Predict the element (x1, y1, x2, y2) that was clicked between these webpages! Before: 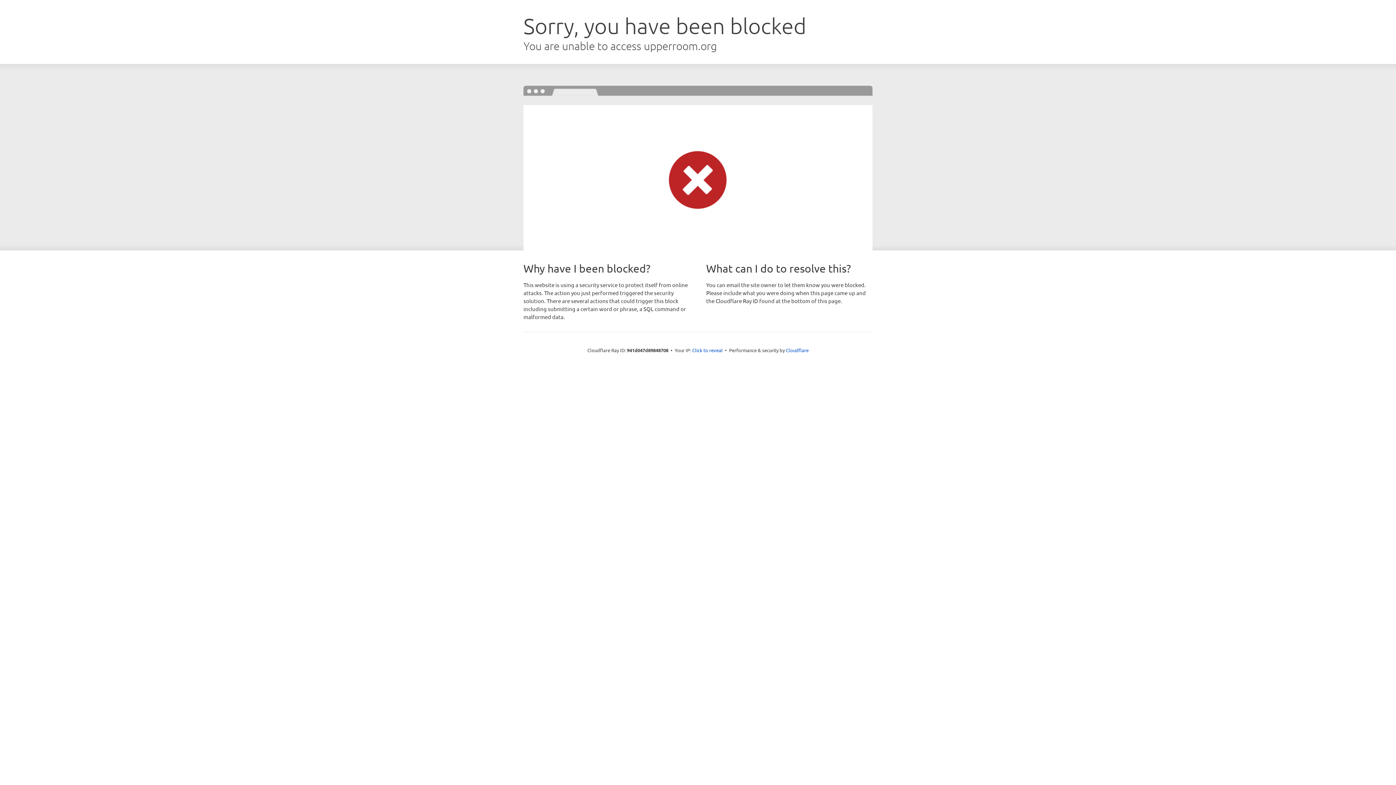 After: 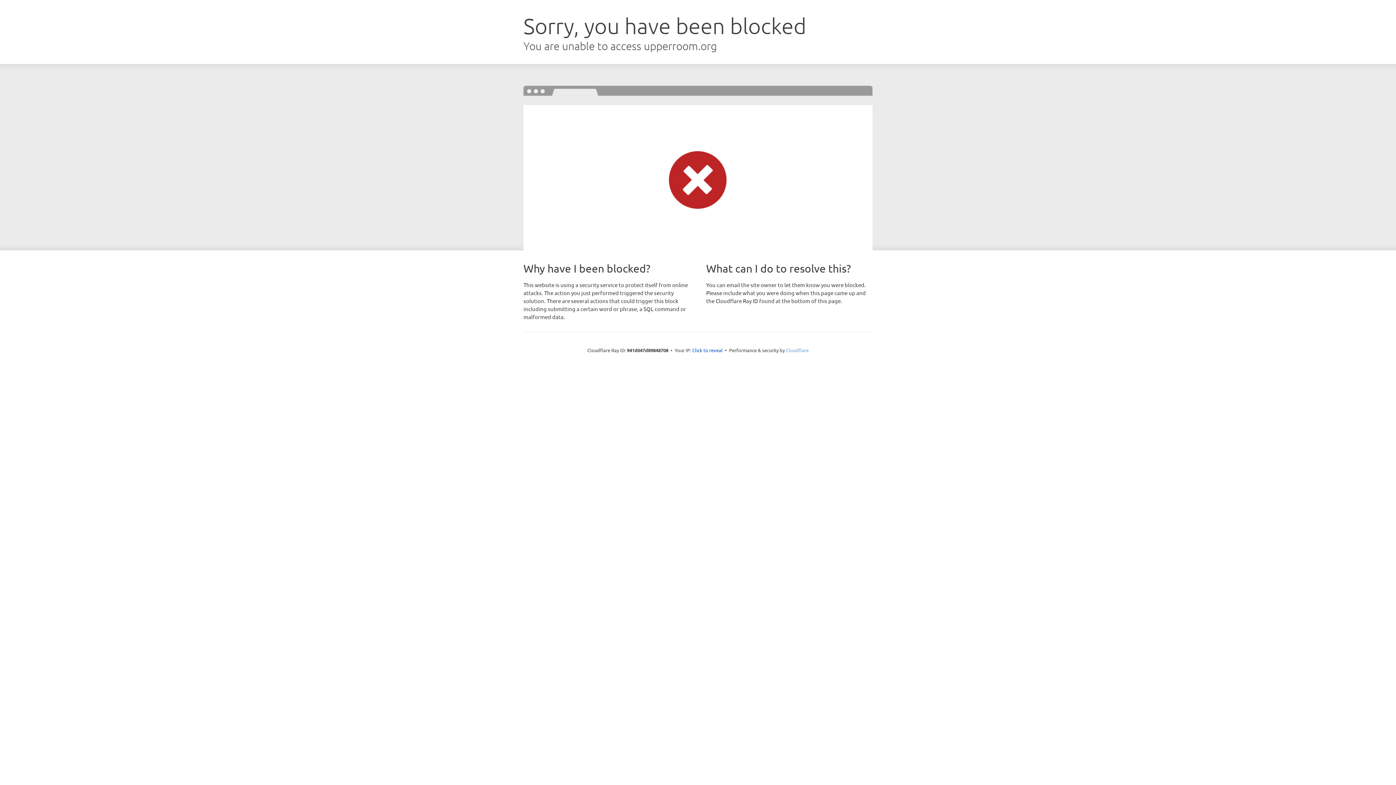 Action: bbox: (786, 347, 808, 353) label: Cloudflare